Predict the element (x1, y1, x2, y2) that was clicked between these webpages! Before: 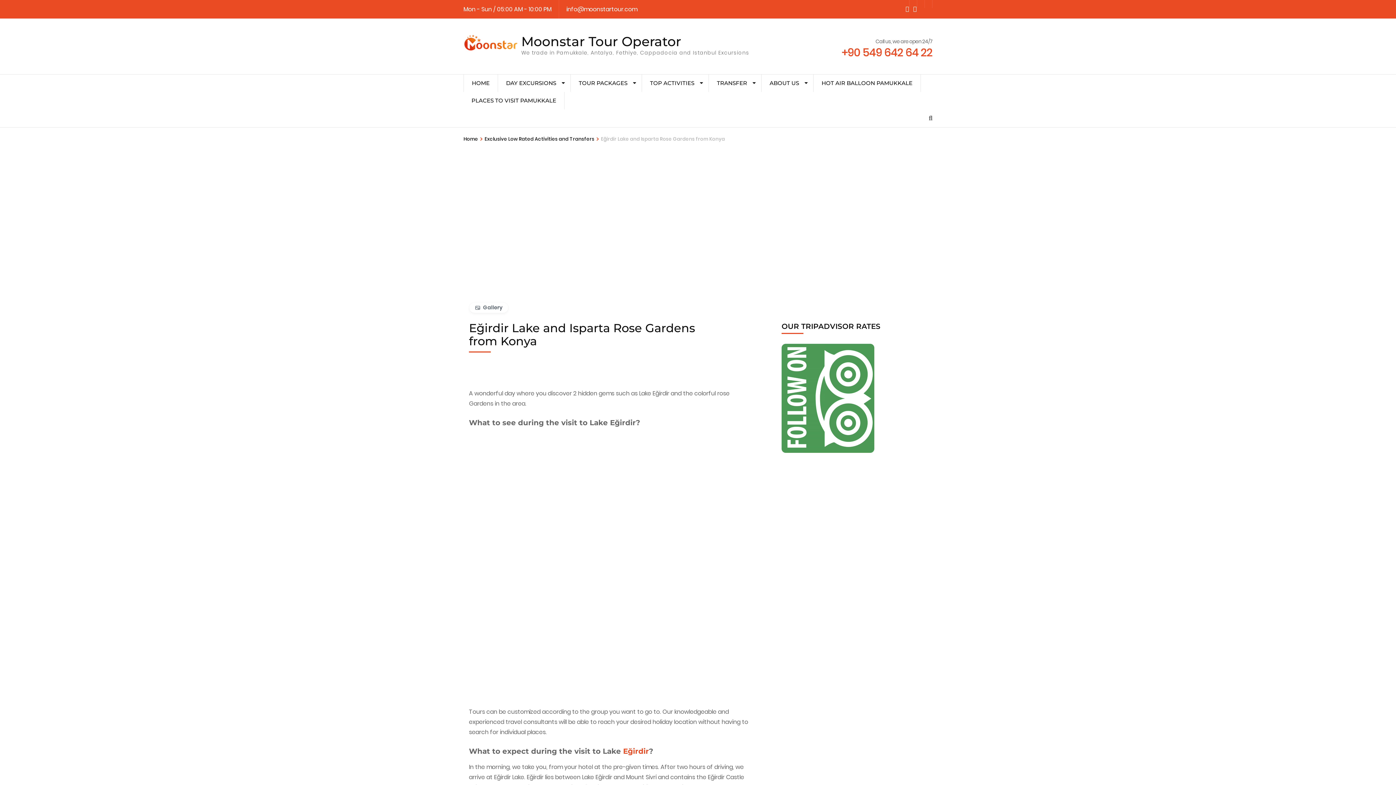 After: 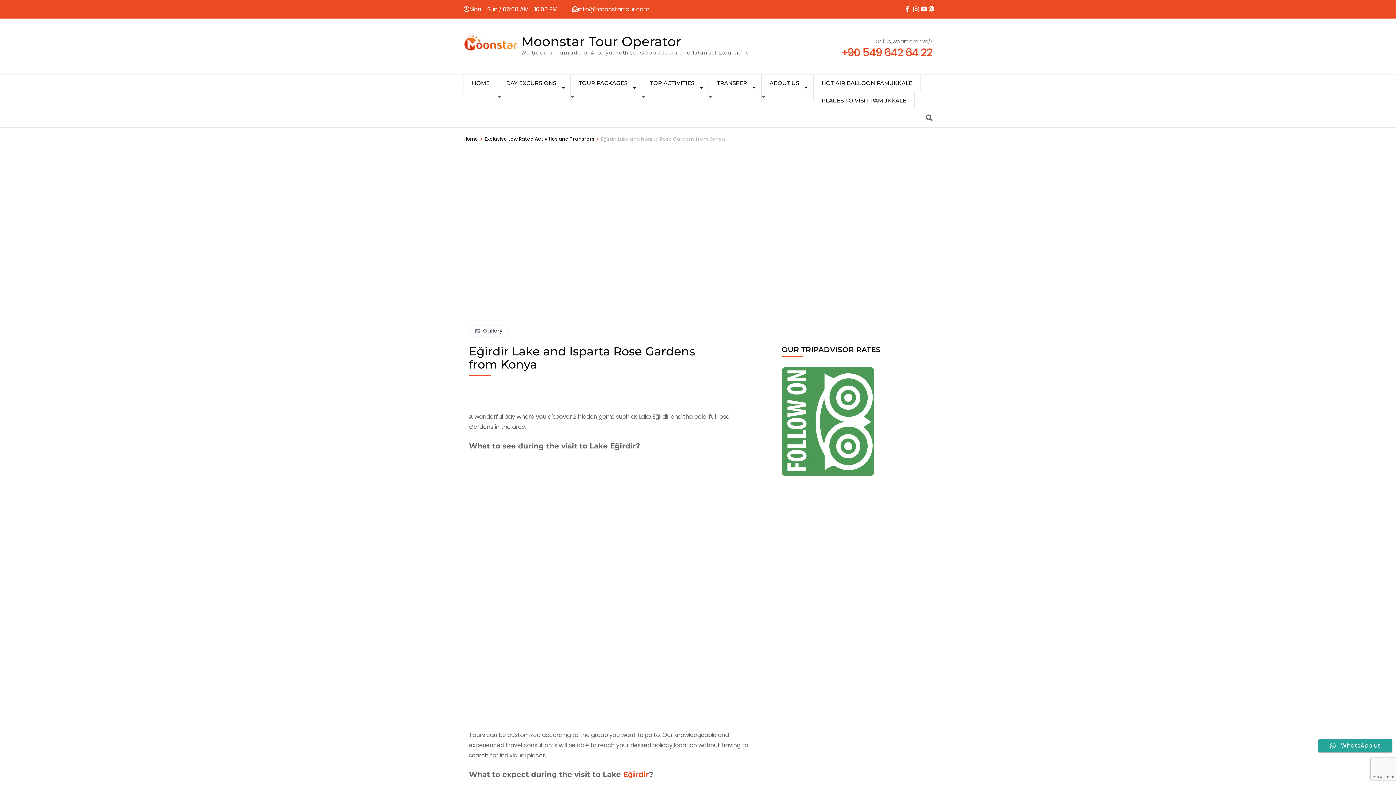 Action: label: instagram bbox: (909, 0, 917, 8)